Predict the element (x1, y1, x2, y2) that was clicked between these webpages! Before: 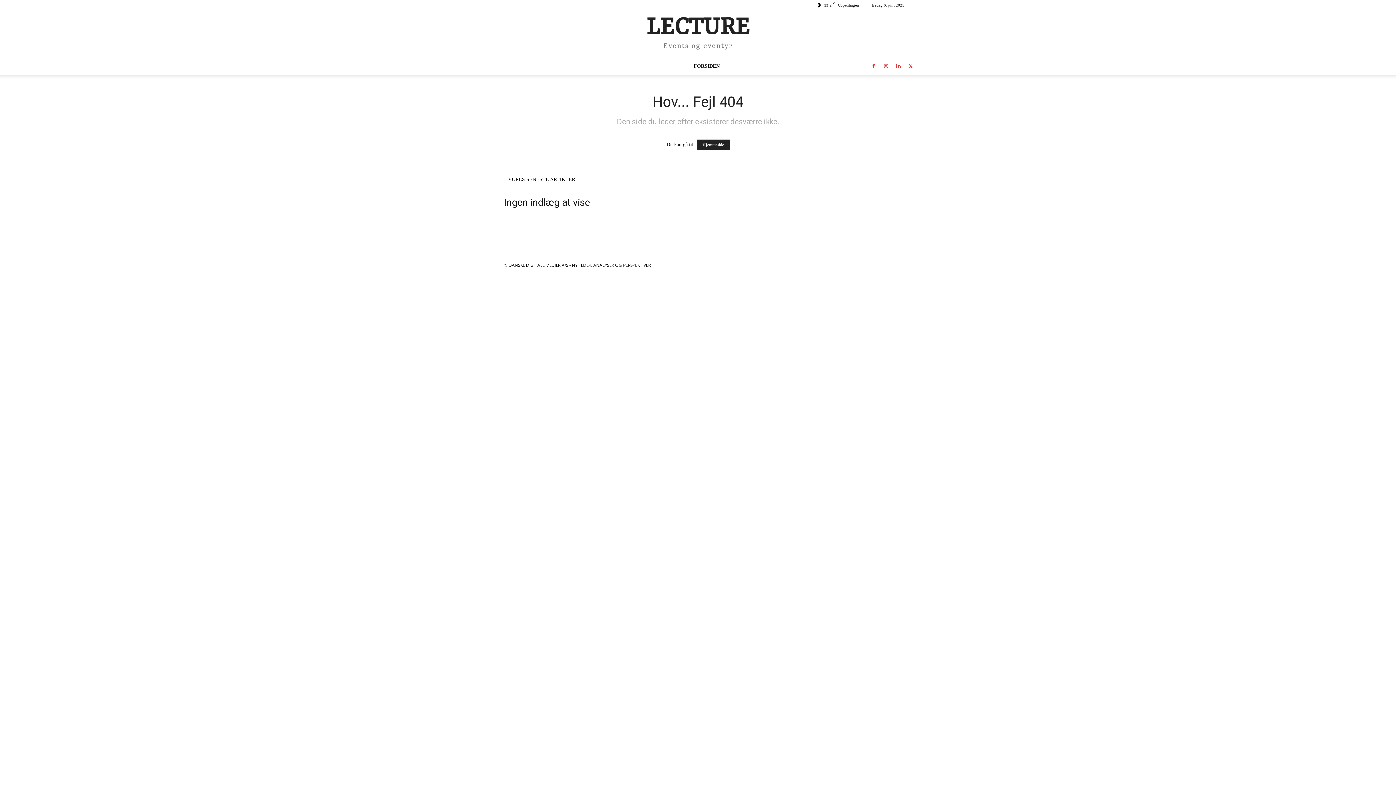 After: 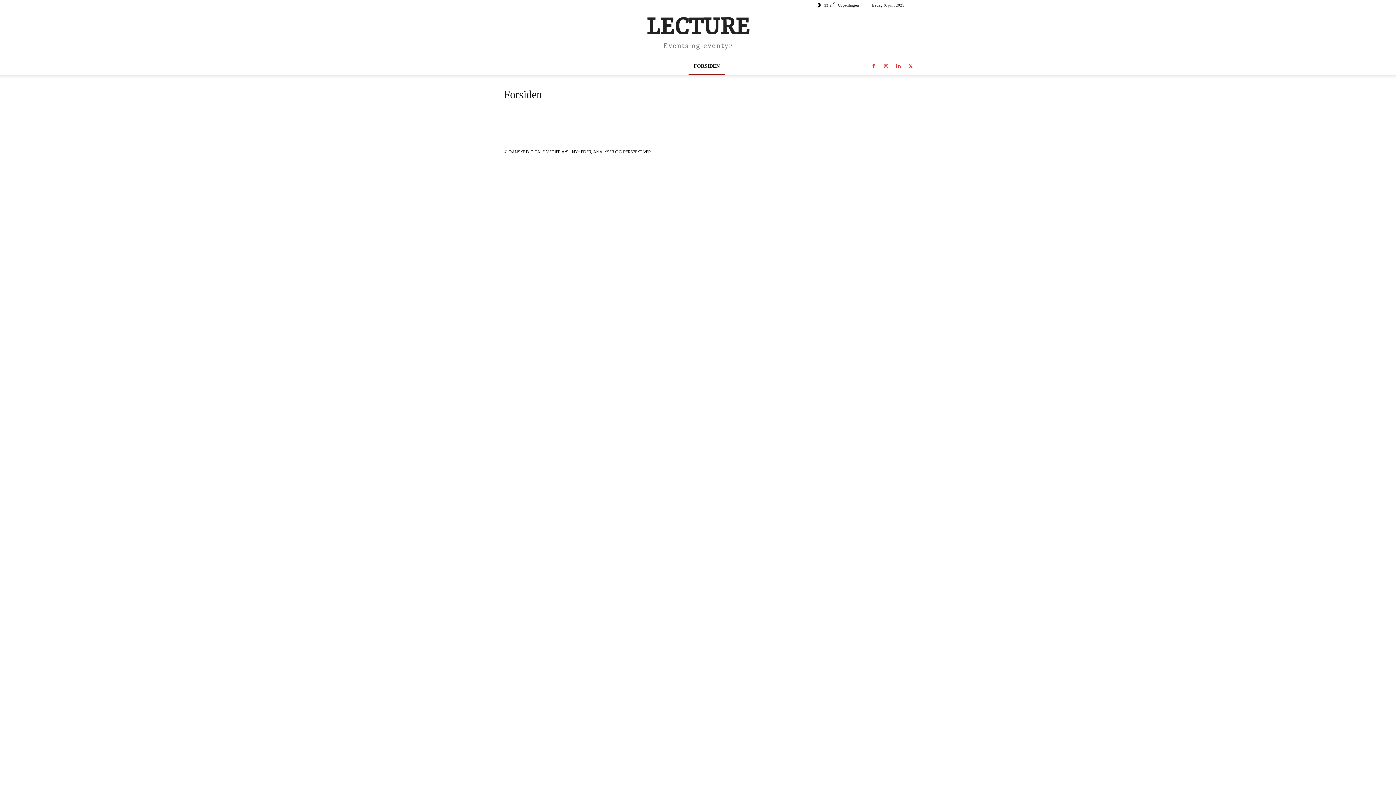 Action: bbox: (697, 139, 729, 149) label: Hjemmeside